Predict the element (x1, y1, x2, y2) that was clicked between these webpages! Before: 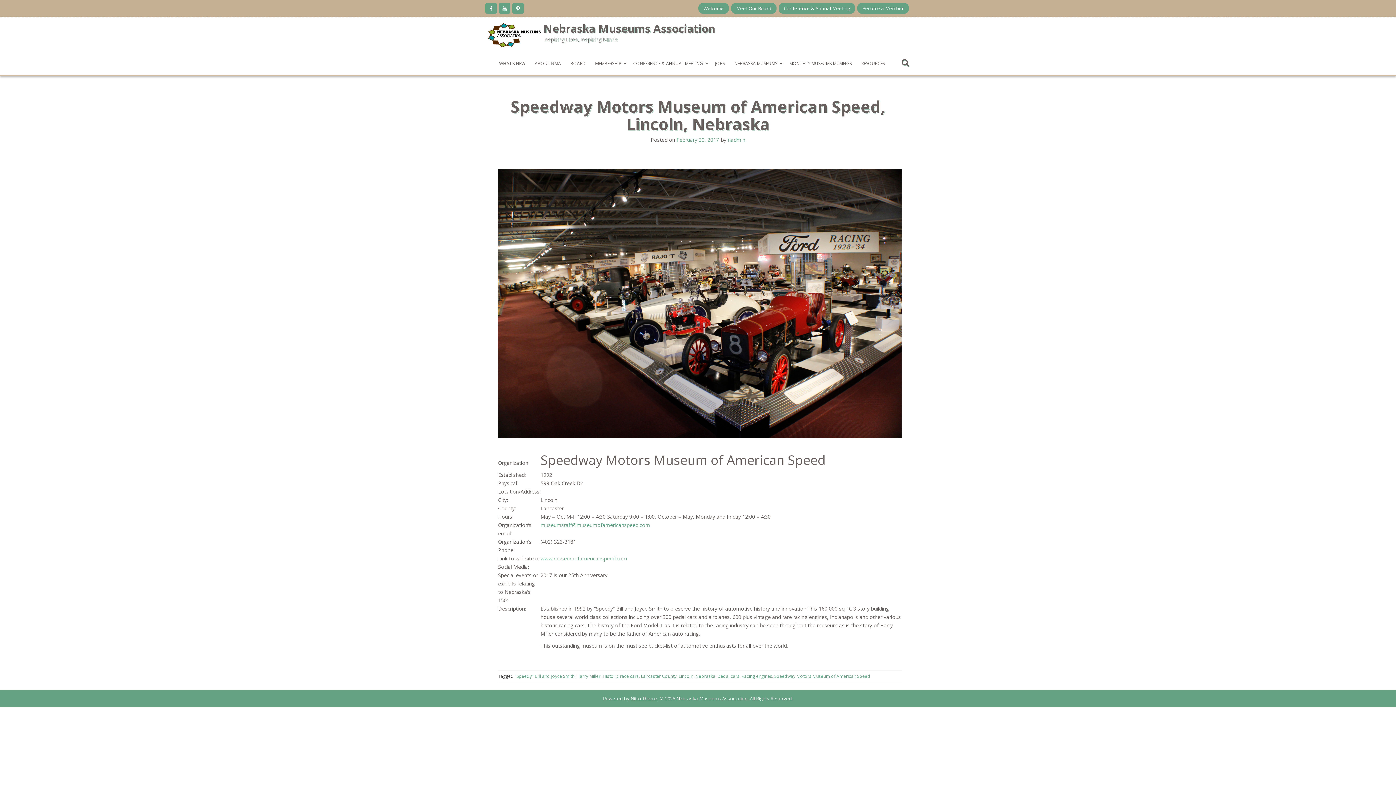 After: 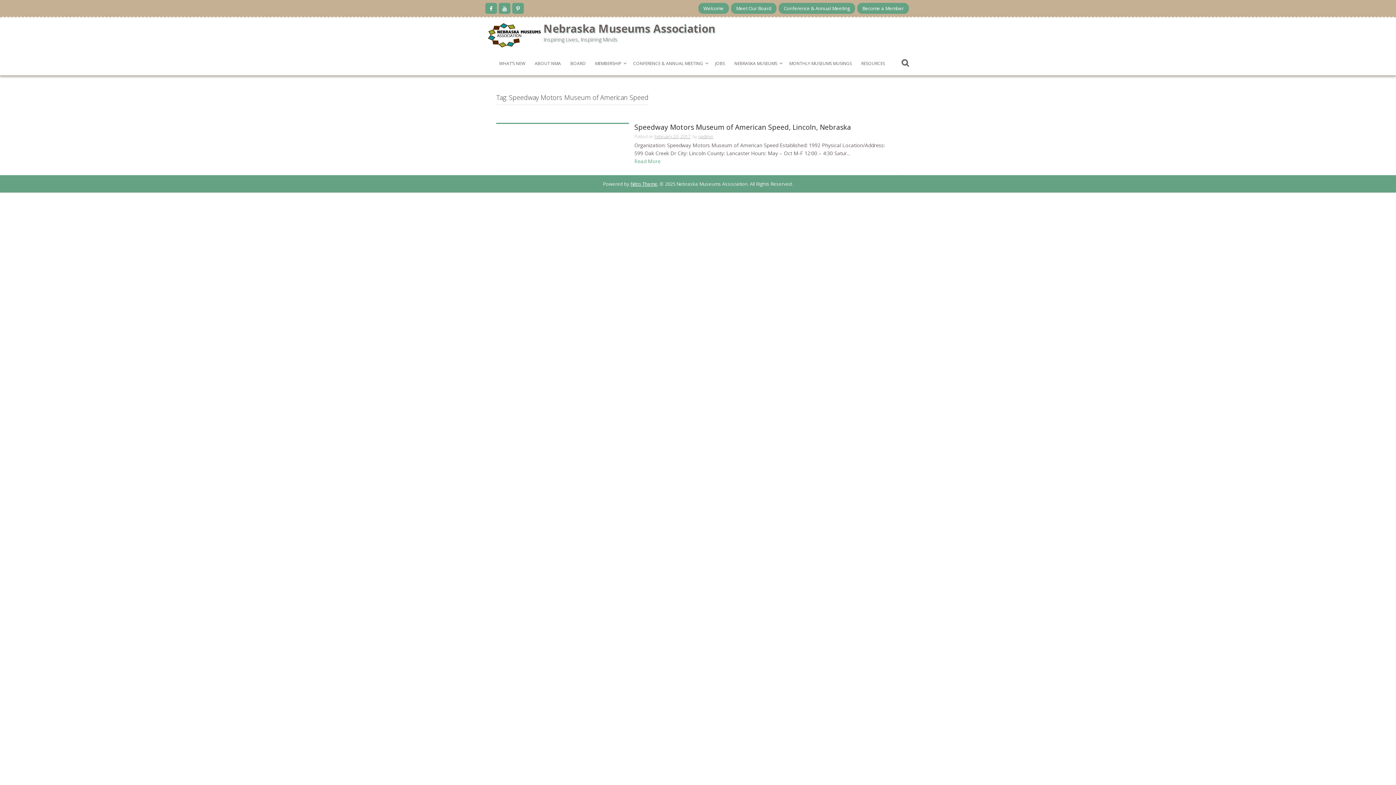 Action: label: Speedway Motors Museum of American Speed bbox: (774, 673, 870, 679)